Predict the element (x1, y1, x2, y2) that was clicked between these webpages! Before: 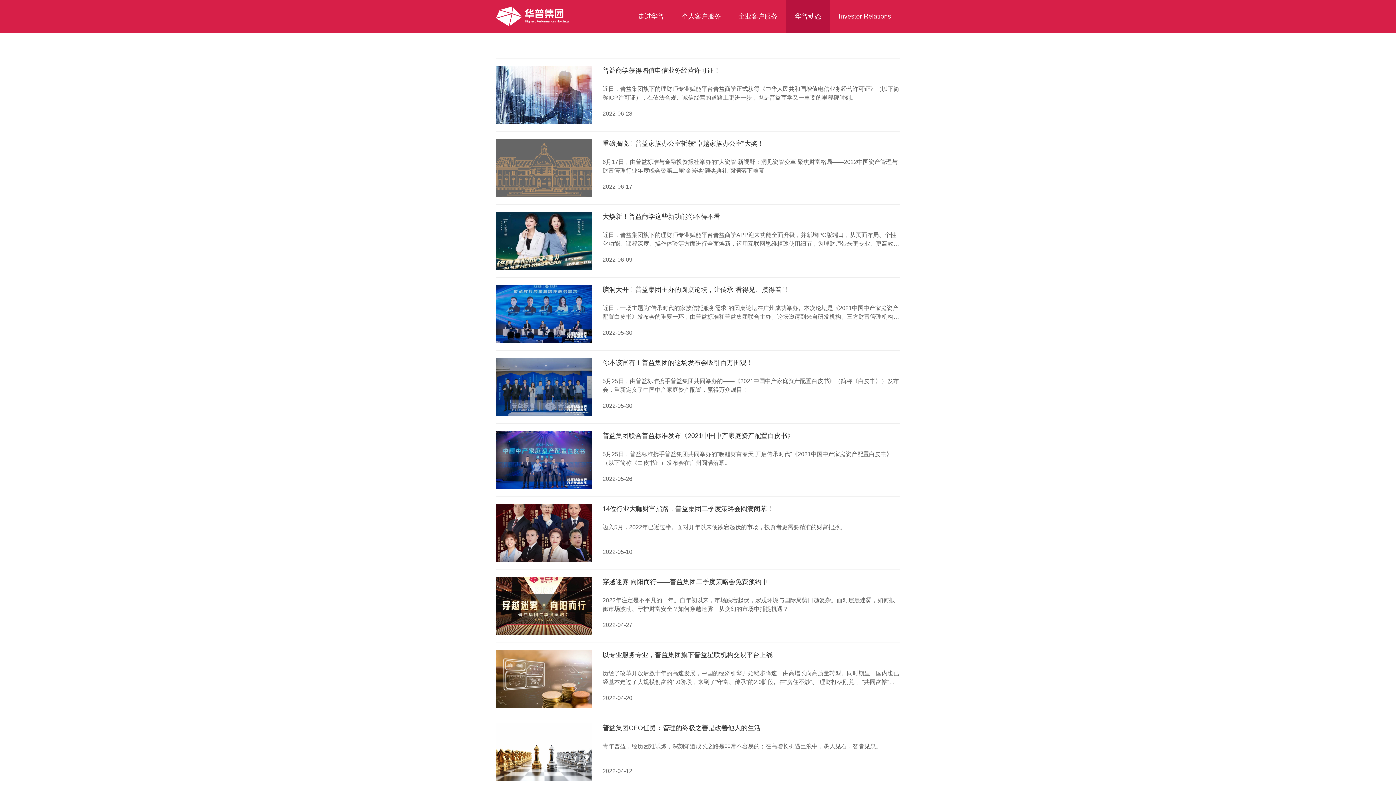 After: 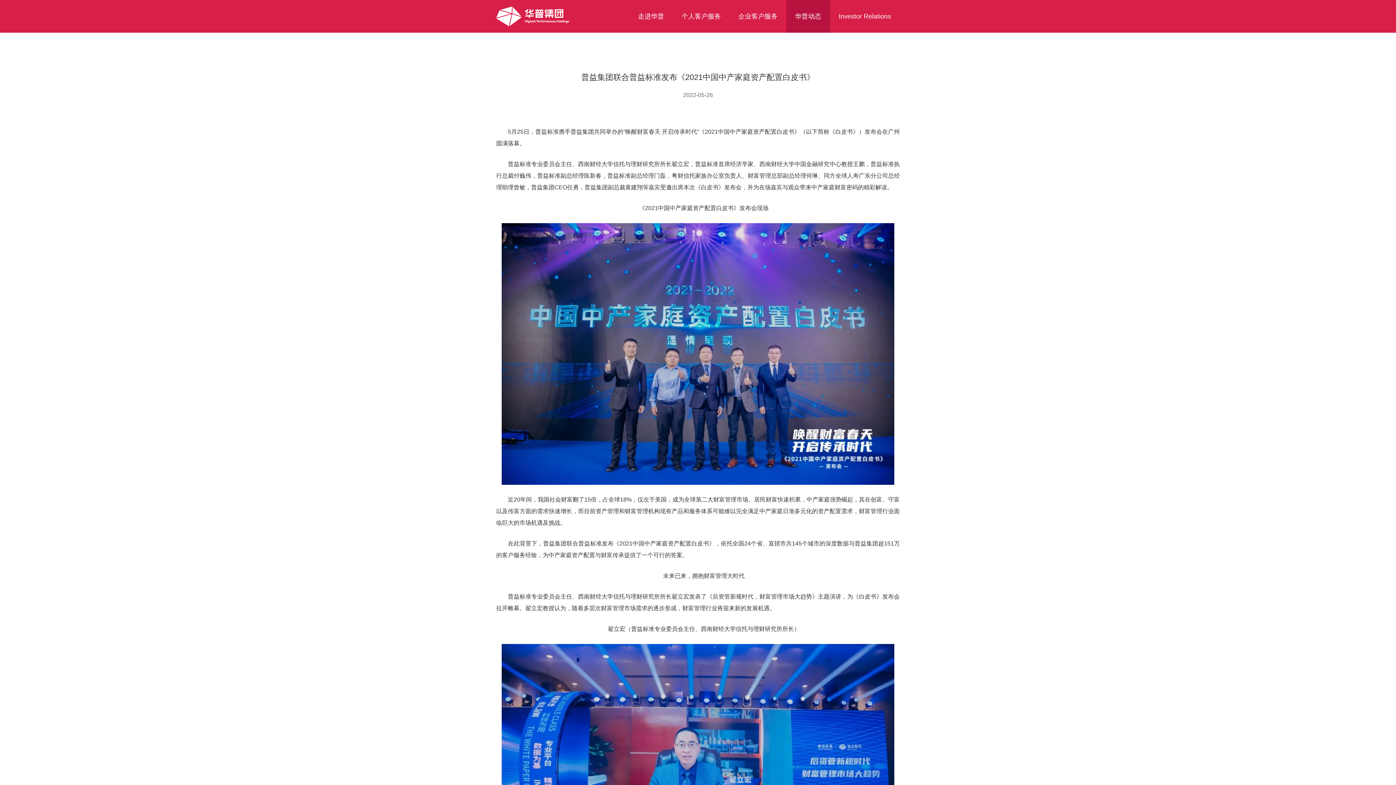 Action: bbox: (496, 424, 900, 497) label: 普益集团联合普益标准发布《2021中国中产家庭资产配置白皮书》

5月25日，普益标准携手普益集团共同举办的“唤醒财富春天 开启传承时代”《2021中国中产家庭资产配置白皮书》（以下简称《白皮书》）发布会在广州圆满落幕。

2022-05-26